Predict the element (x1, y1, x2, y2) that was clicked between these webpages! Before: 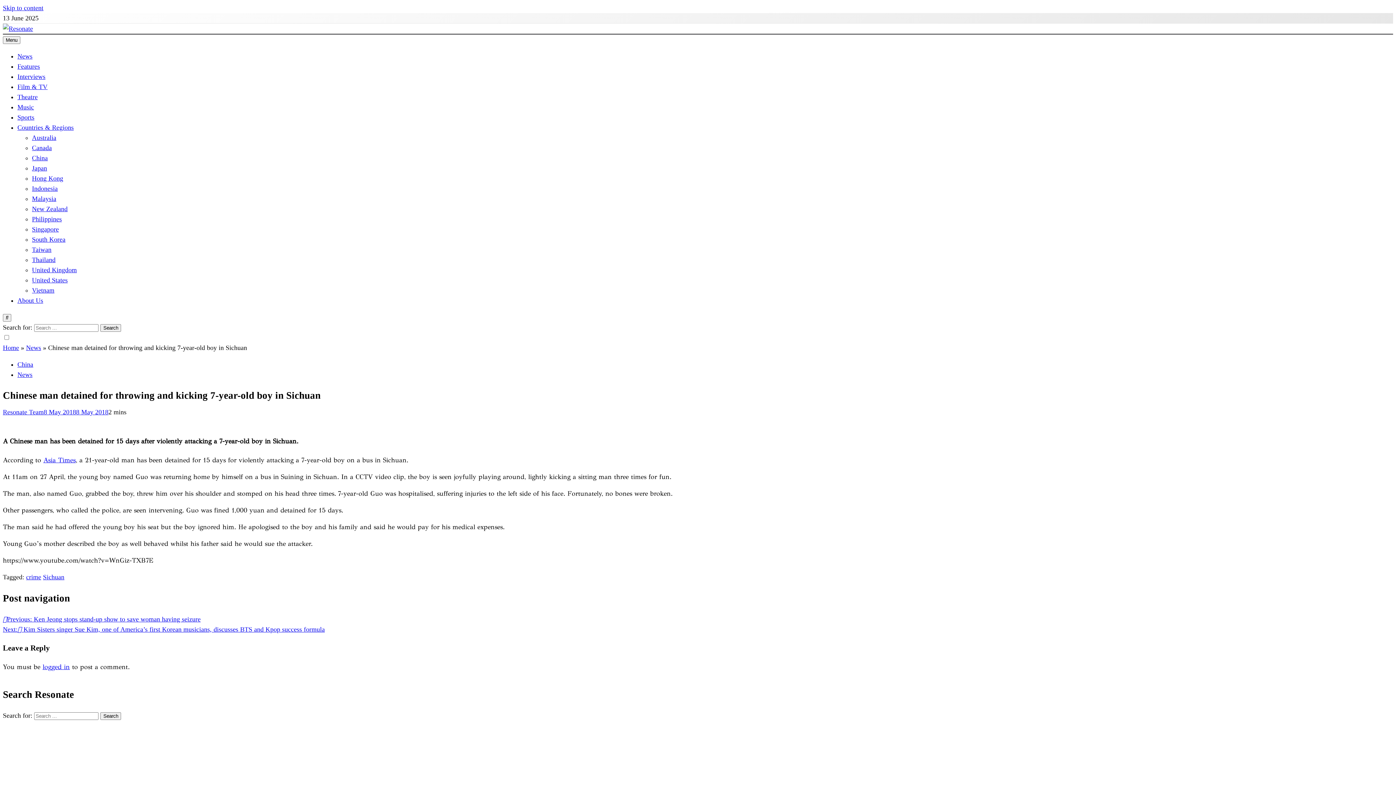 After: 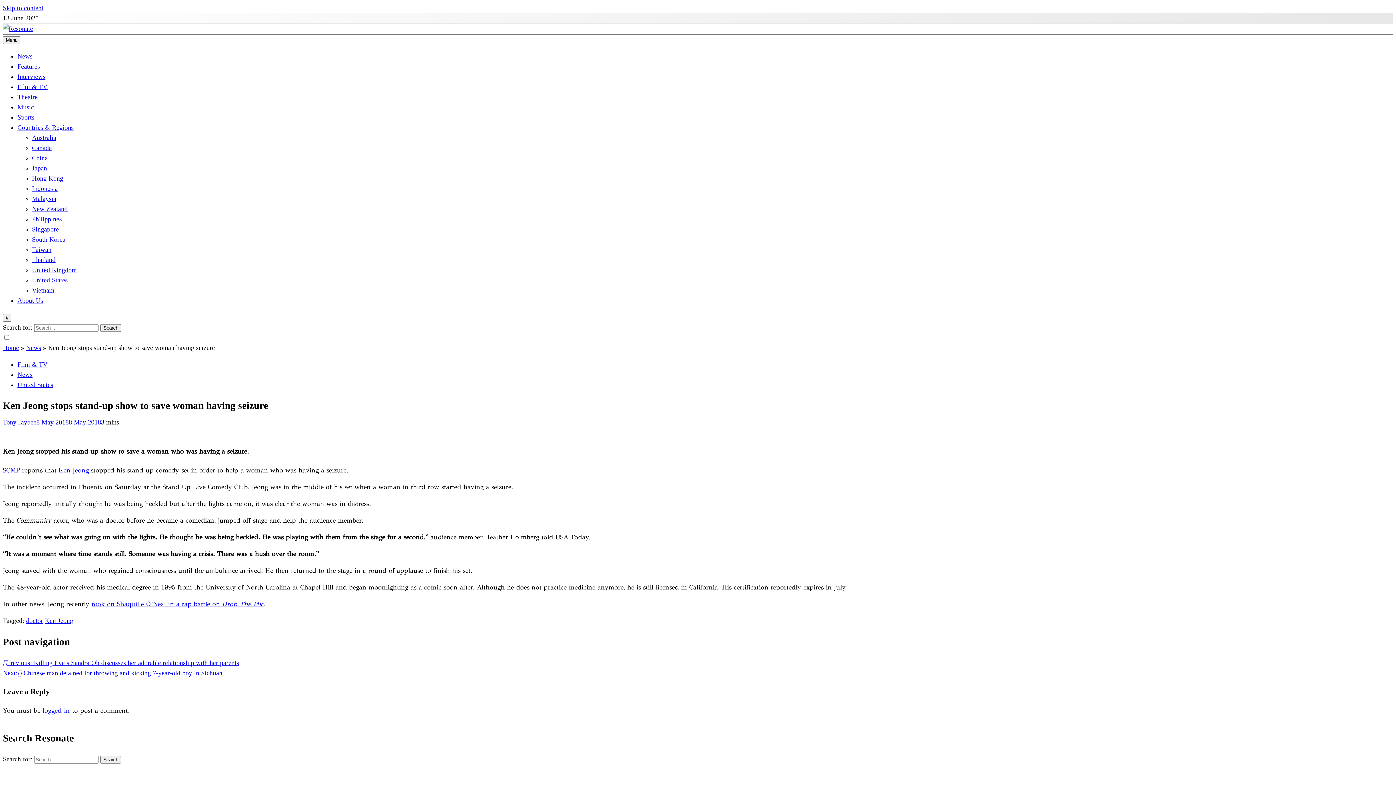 Action: bbox: (2, 616, 200, 623) label: Previous: Ken Jeong stops stand-up show to save woman having seizure